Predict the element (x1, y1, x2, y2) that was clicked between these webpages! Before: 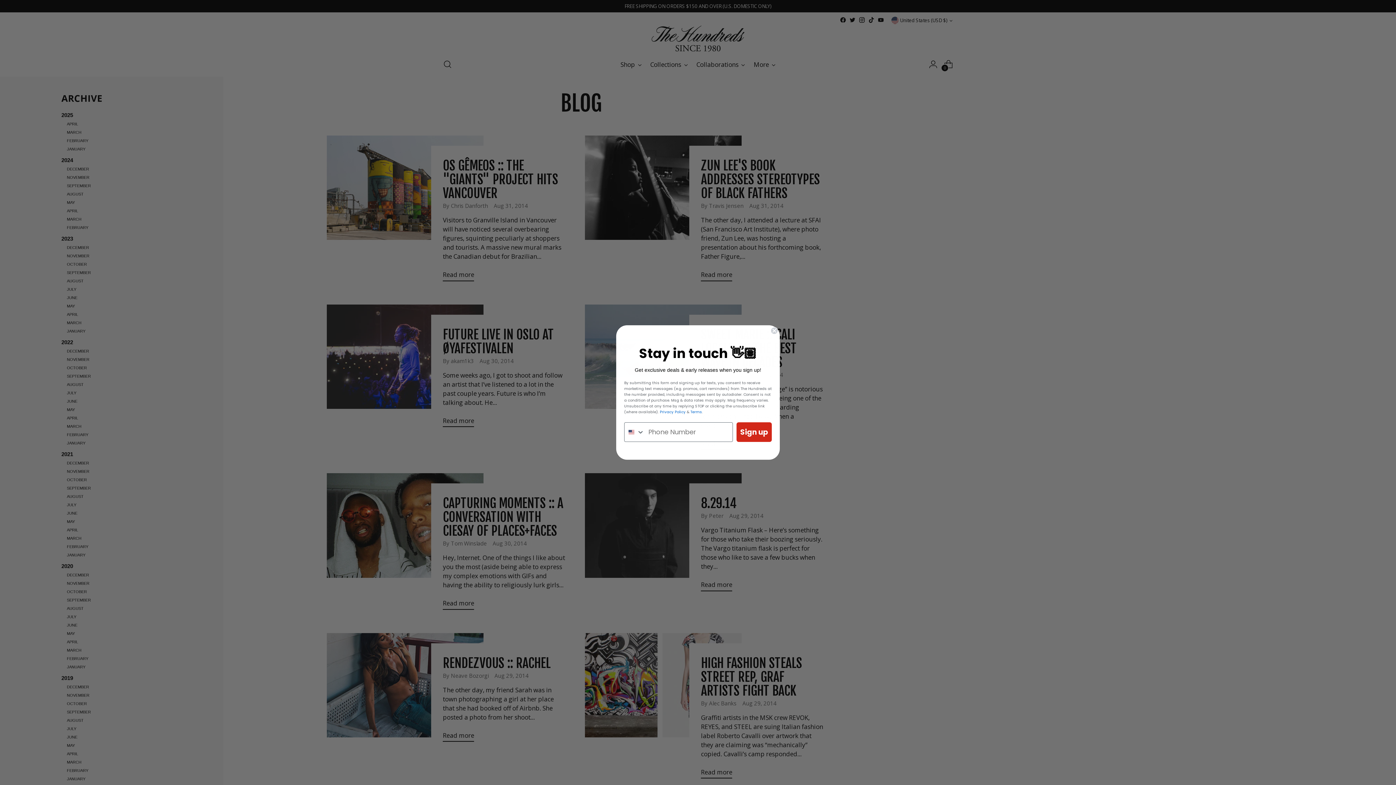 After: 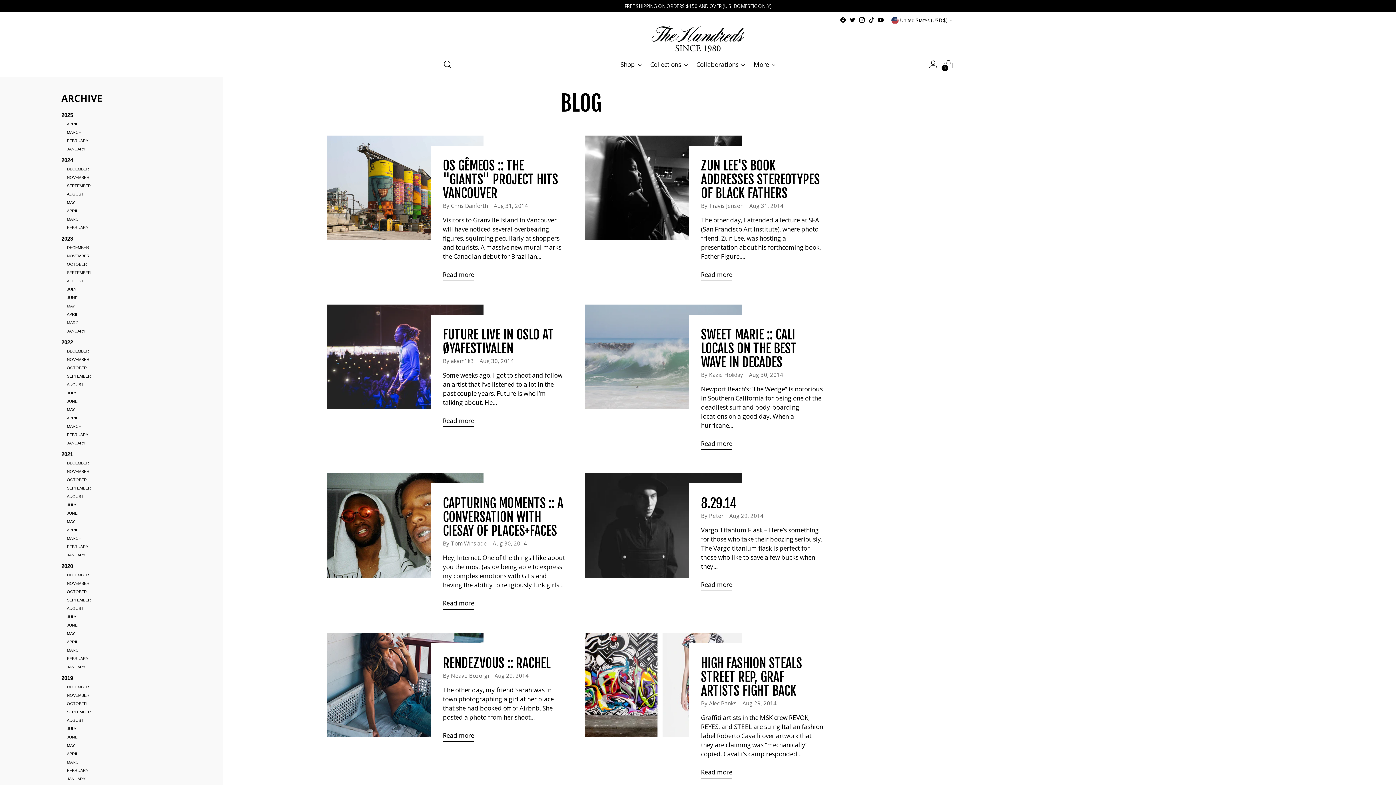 Action: label: Close dialog bbox: (770, 327, 778, 334)